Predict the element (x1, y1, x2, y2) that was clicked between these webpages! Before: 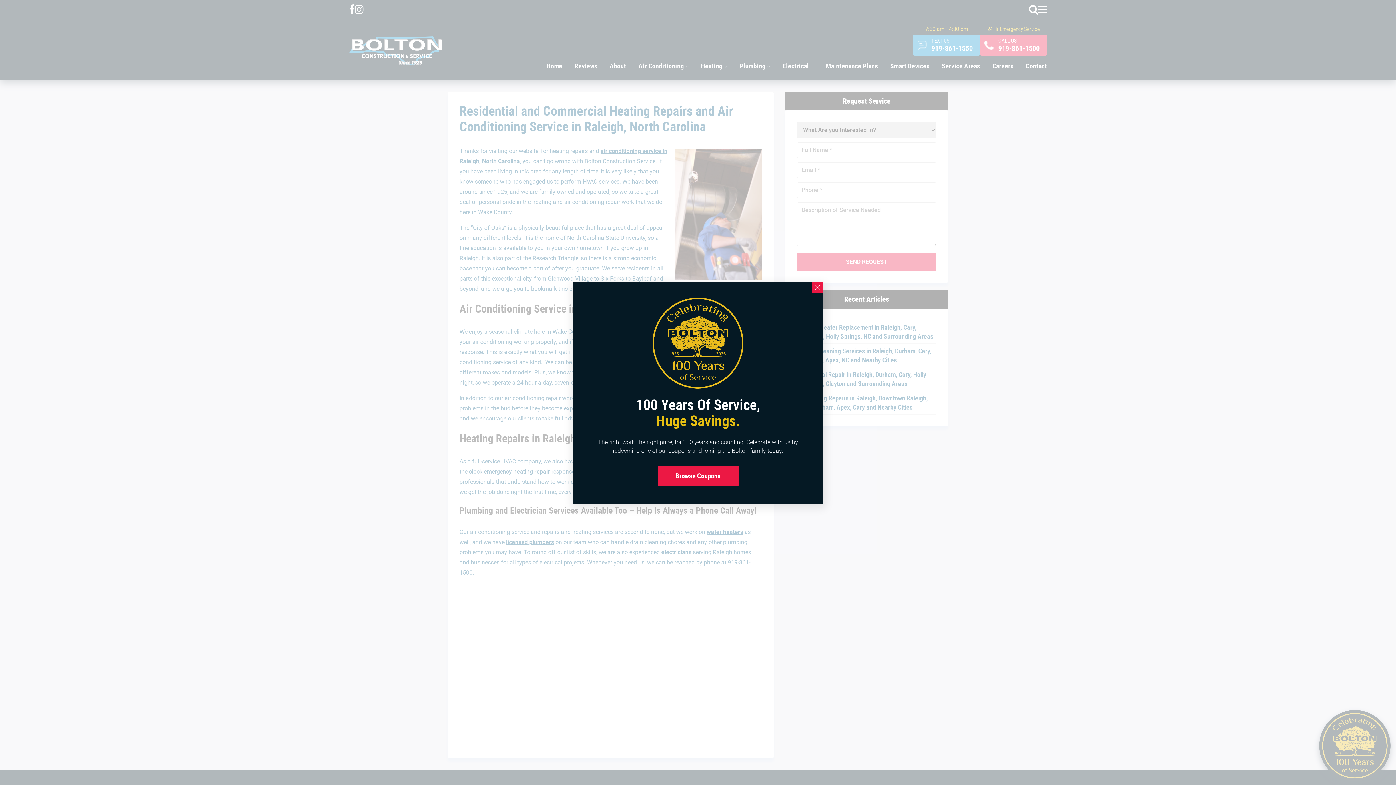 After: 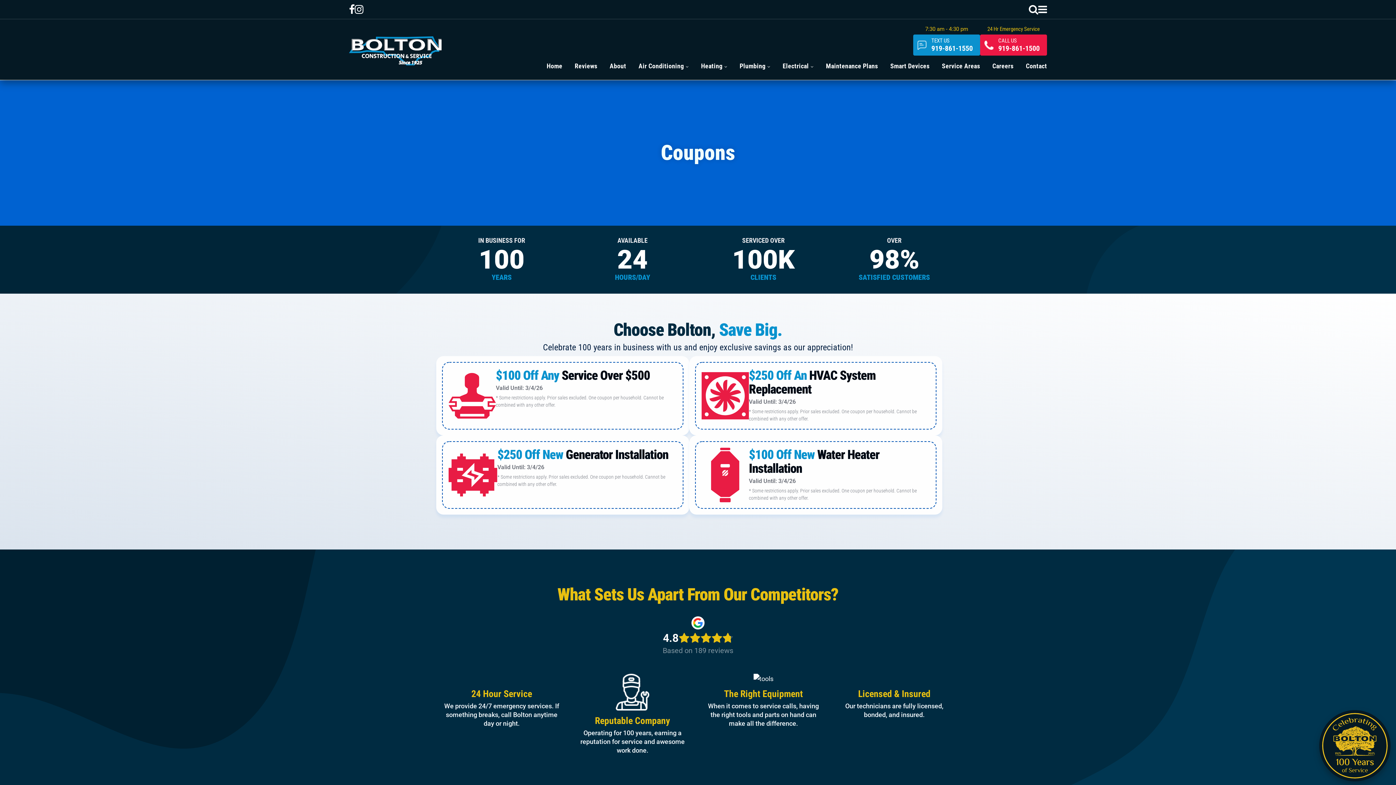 Action: label: Browse Coupons bbox: (657, 613, 738, 634)